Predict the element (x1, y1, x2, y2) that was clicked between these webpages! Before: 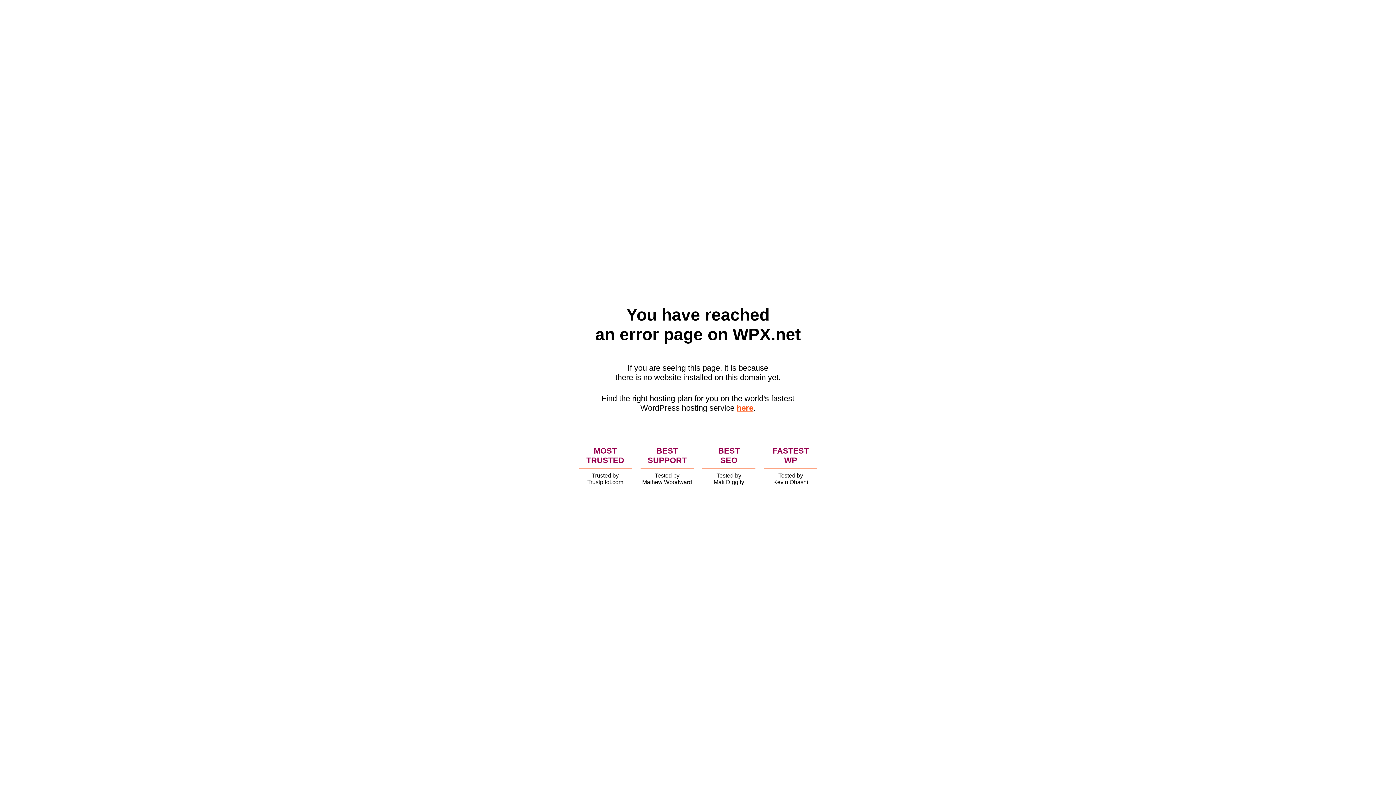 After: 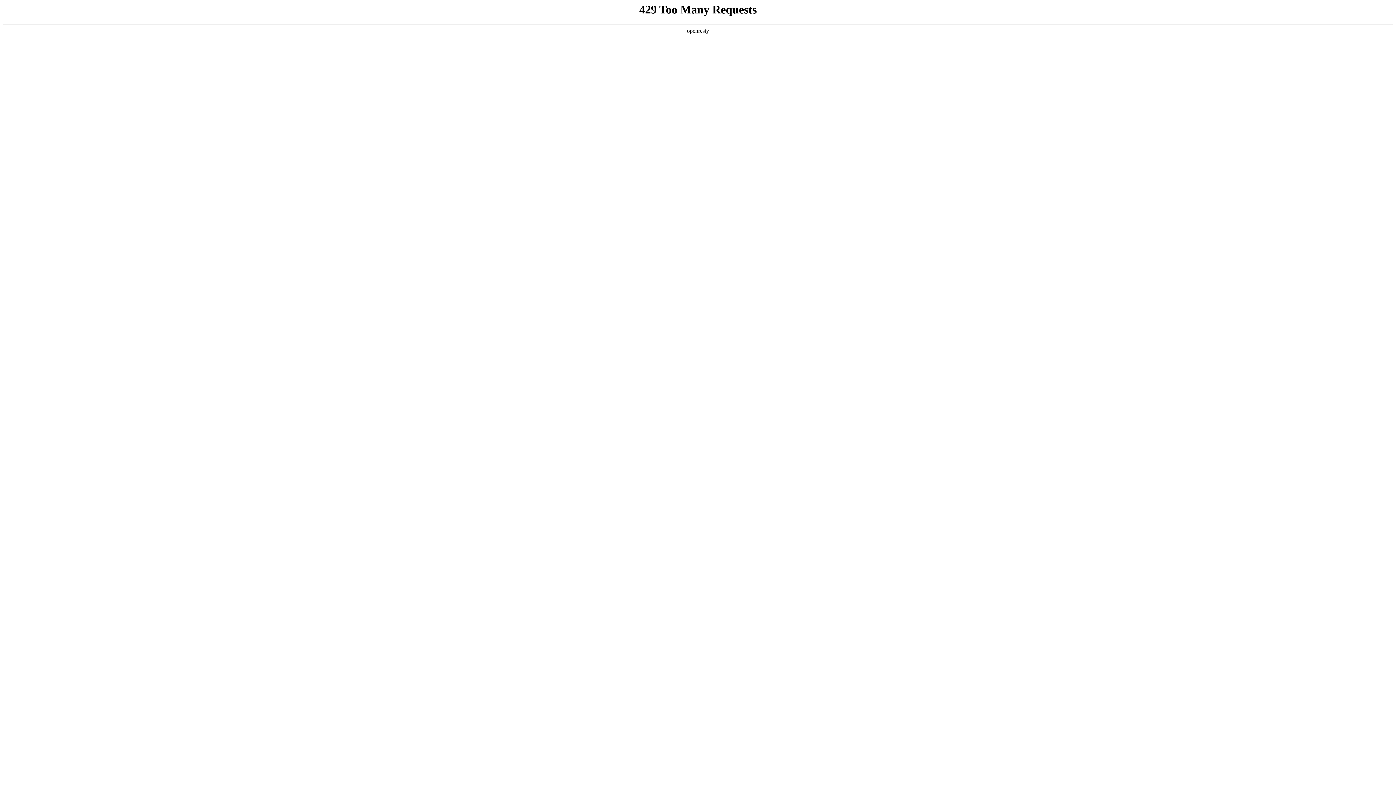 Action: bbox: (736, 403, 753, 412) label: here